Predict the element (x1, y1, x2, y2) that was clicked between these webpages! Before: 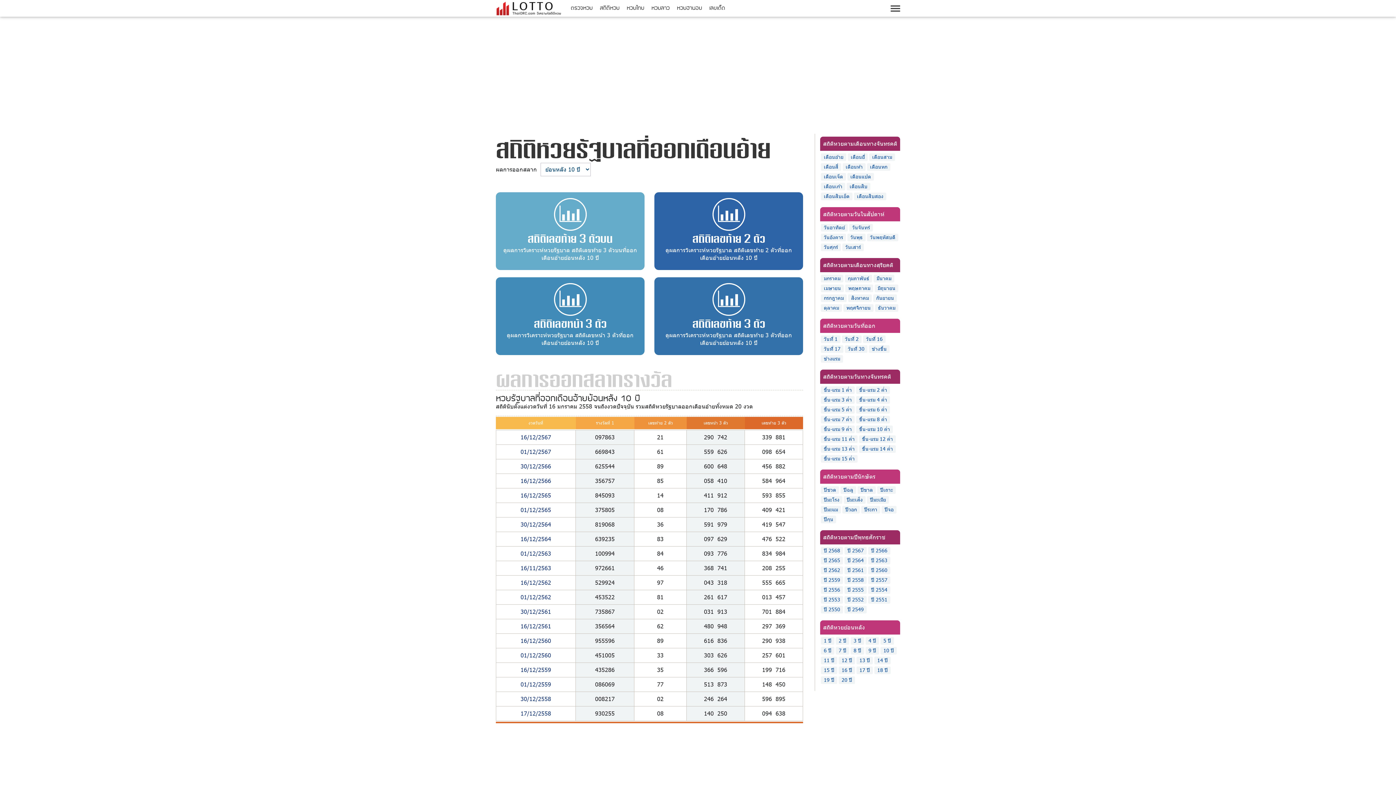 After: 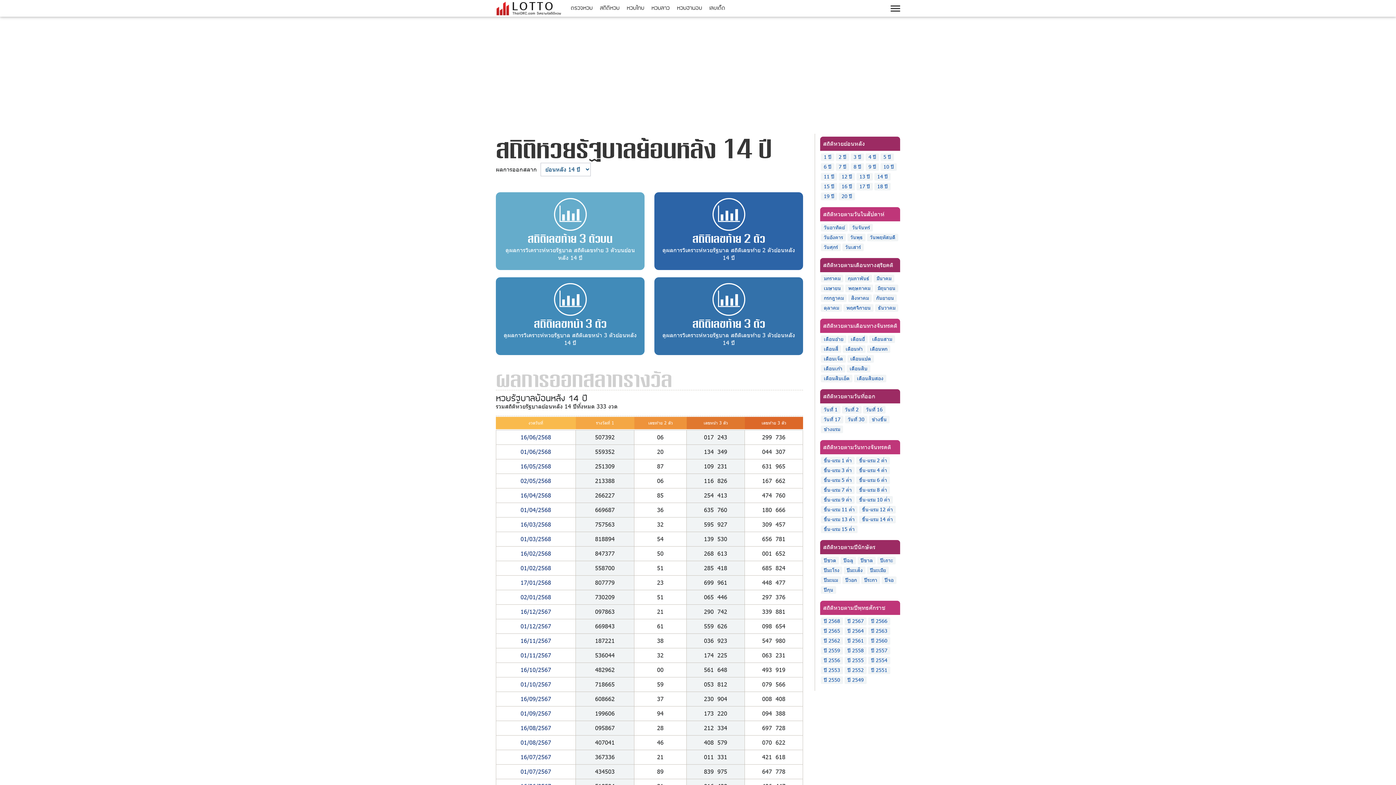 Action: label: 14 ปี bbox: (874, 657, 890, 664)